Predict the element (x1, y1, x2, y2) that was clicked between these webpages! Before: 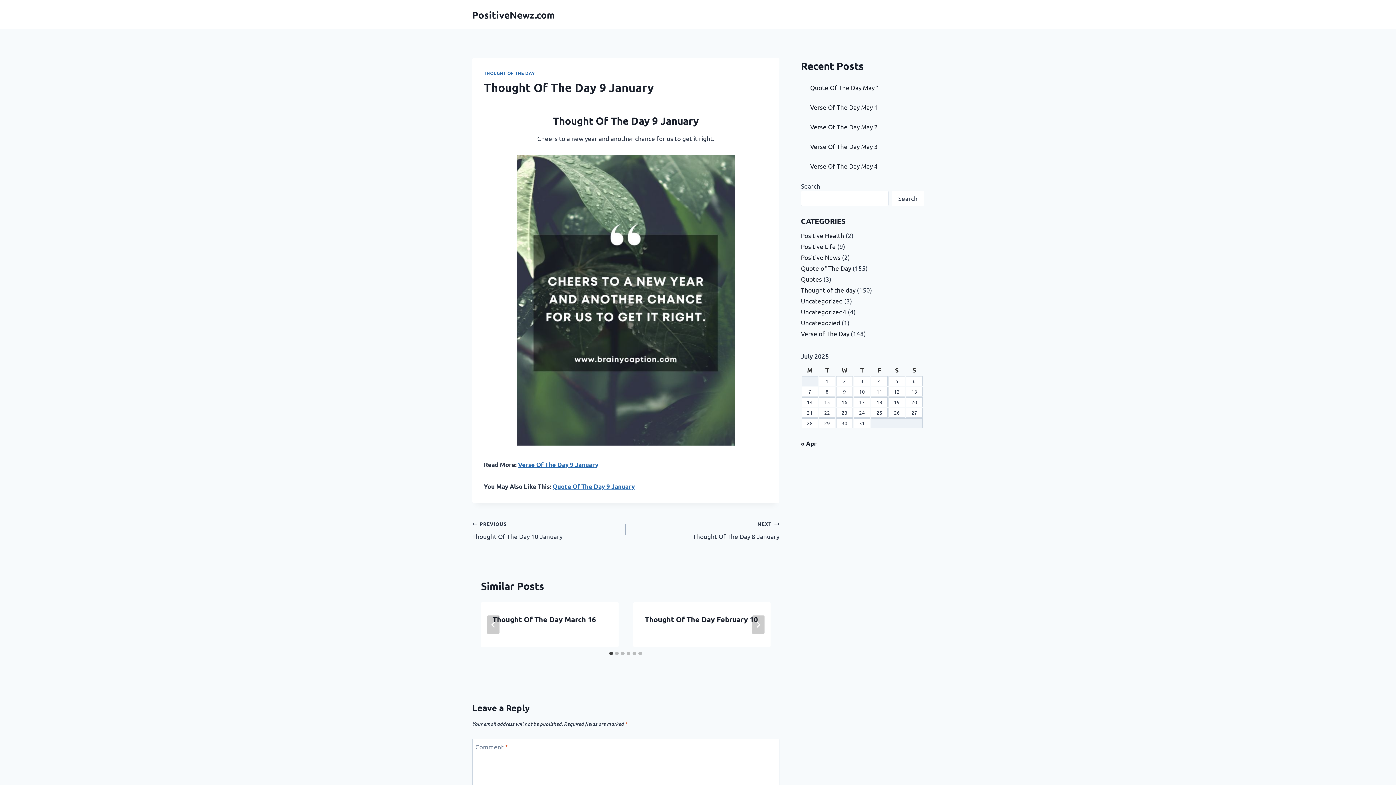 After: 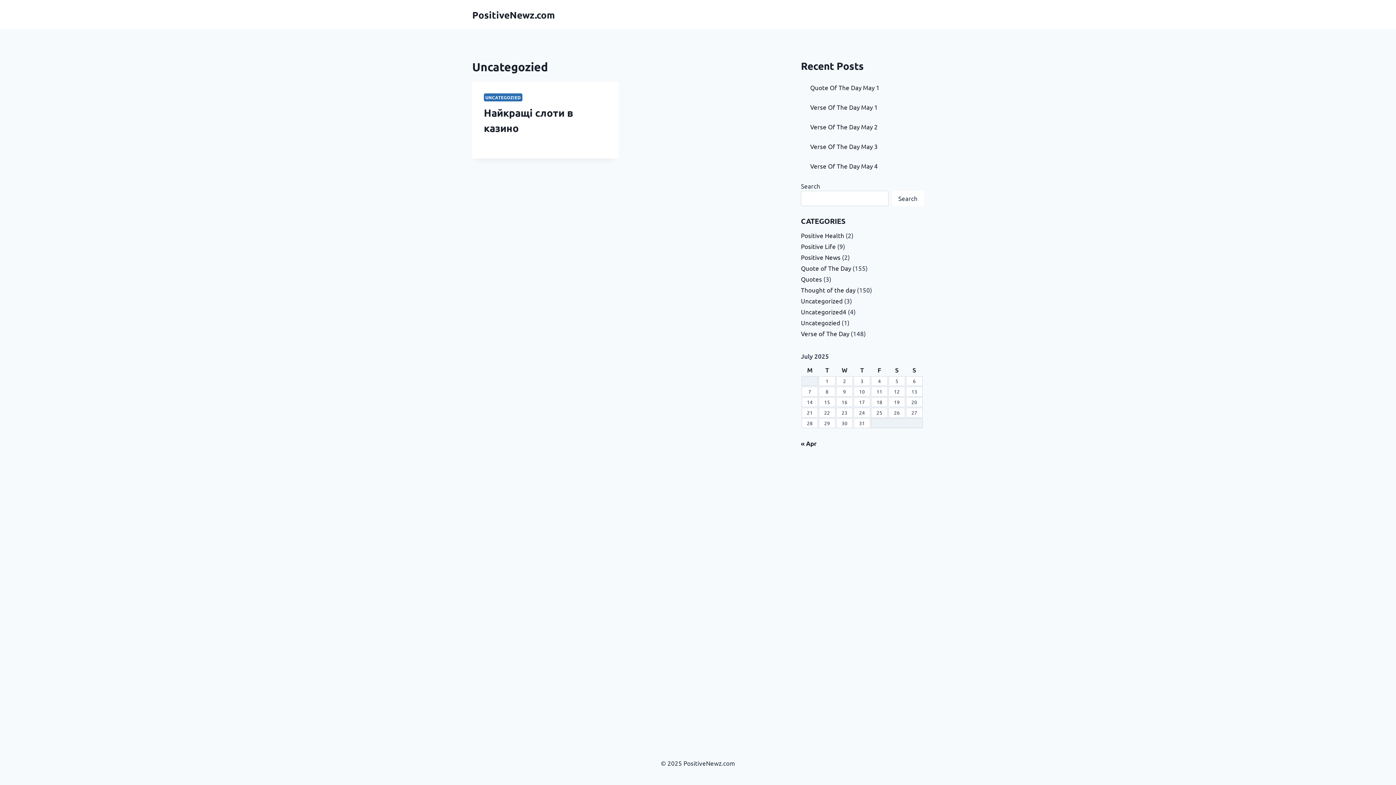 Action: label: Uncategozied bbox: (801, 318, 840, 326)